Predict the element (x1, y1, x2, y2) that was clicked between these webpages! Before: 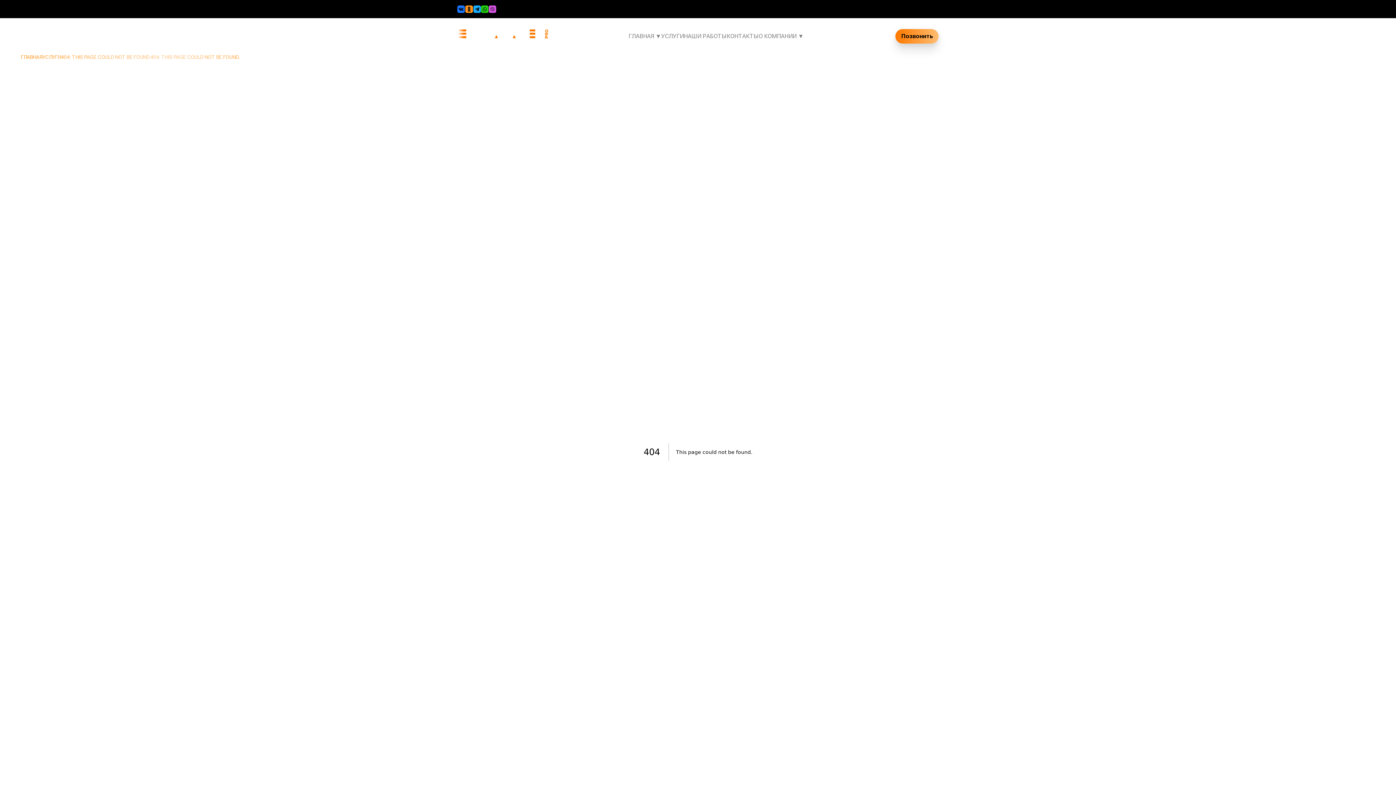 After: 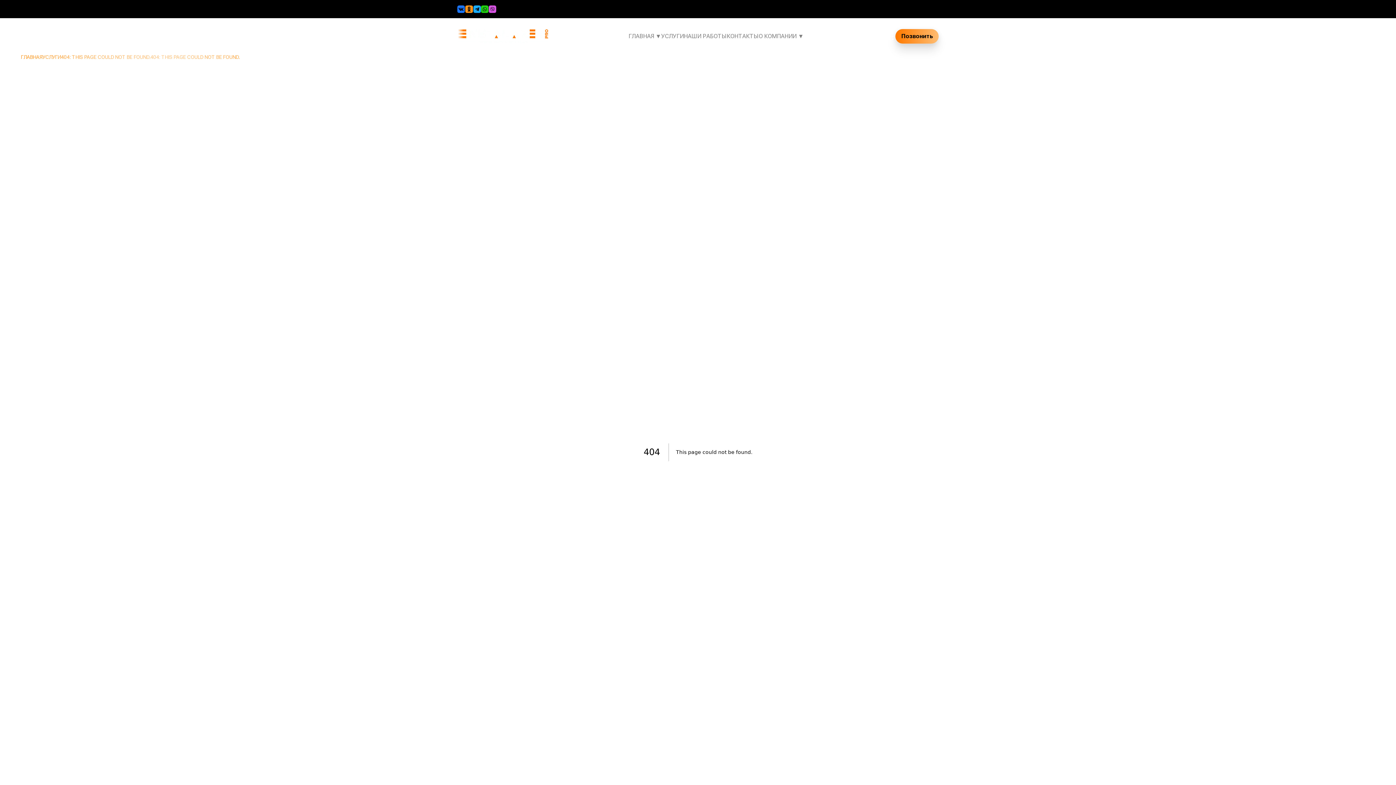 Action: bbox: (488, 5, 496, 12)